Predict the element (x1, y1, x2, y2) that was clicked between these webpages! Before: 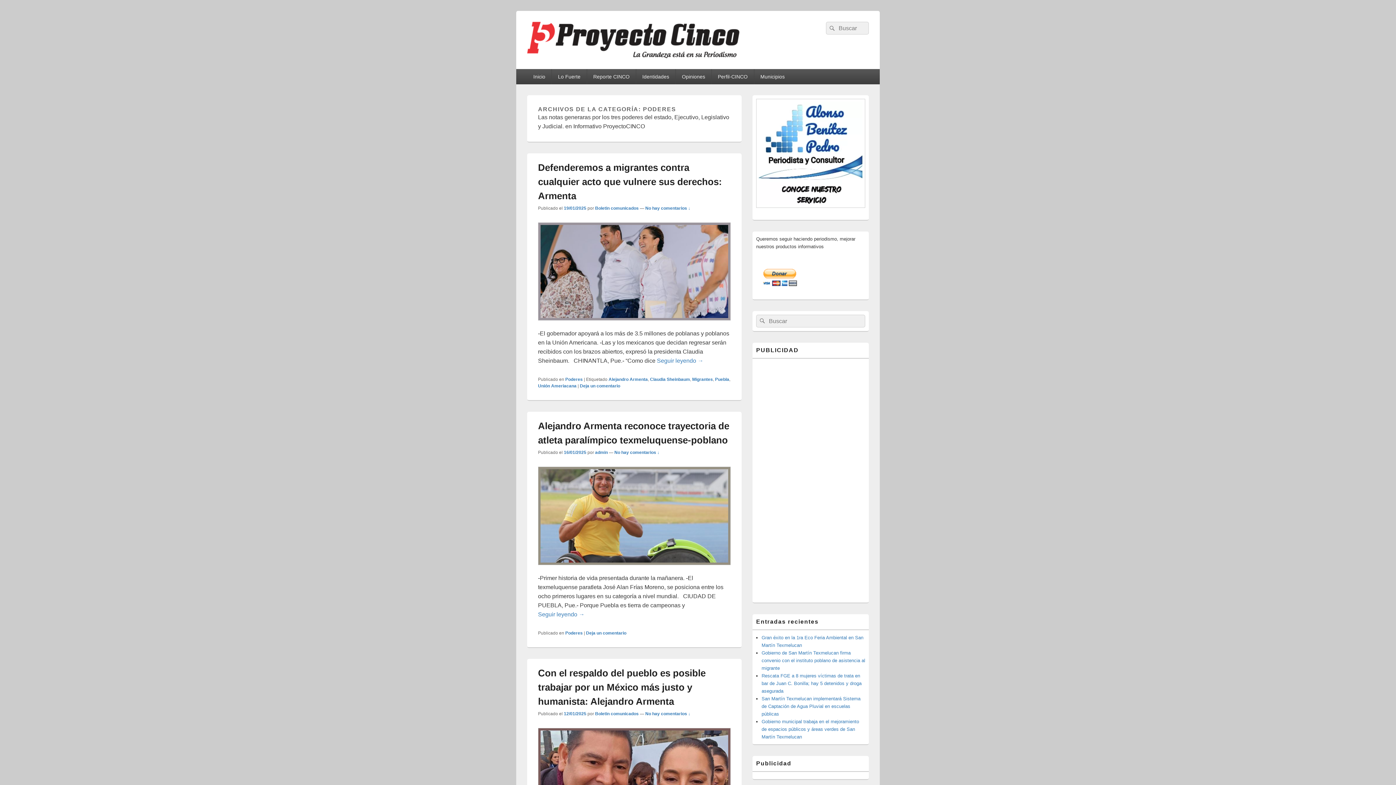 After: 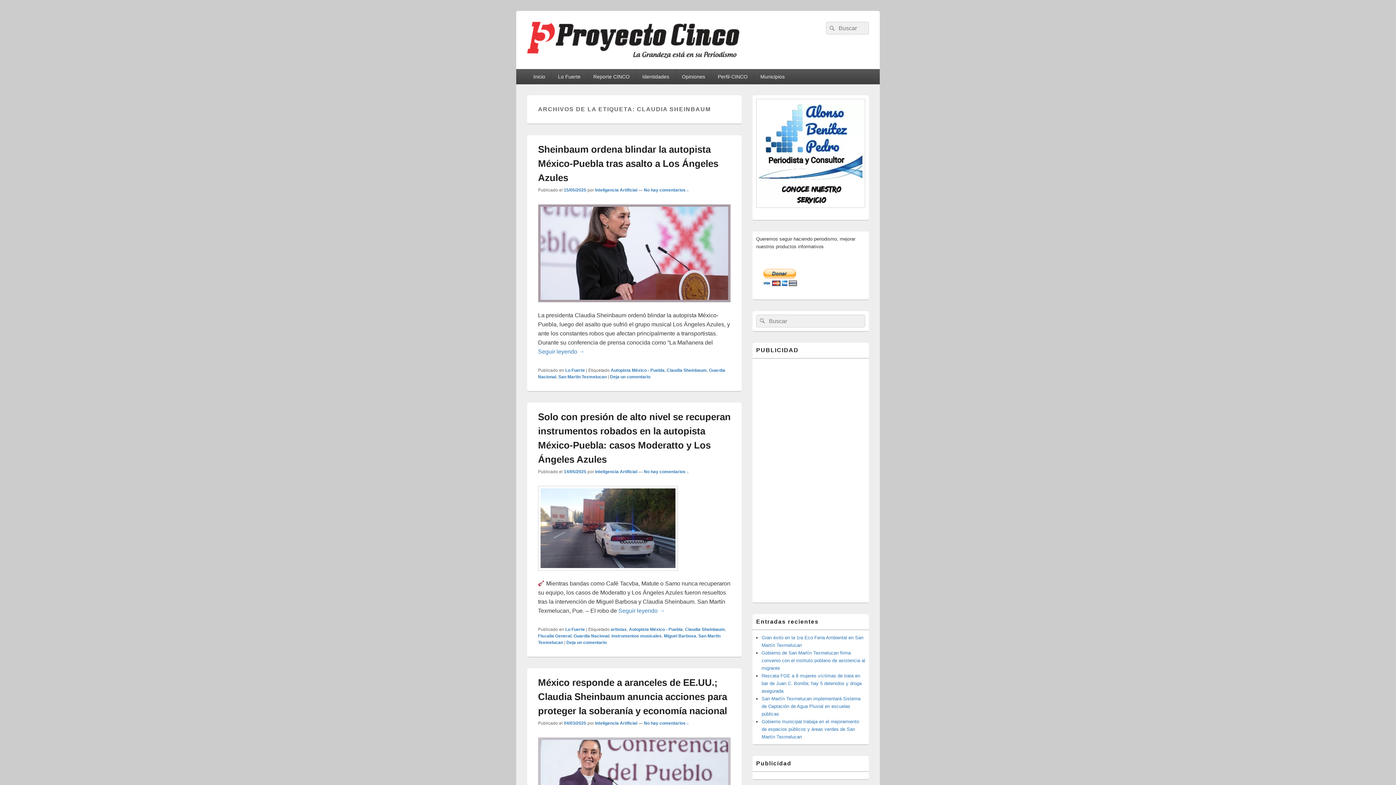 Action: label: Claudia Sheinbaum bbox: (650, 377, 690, 382)